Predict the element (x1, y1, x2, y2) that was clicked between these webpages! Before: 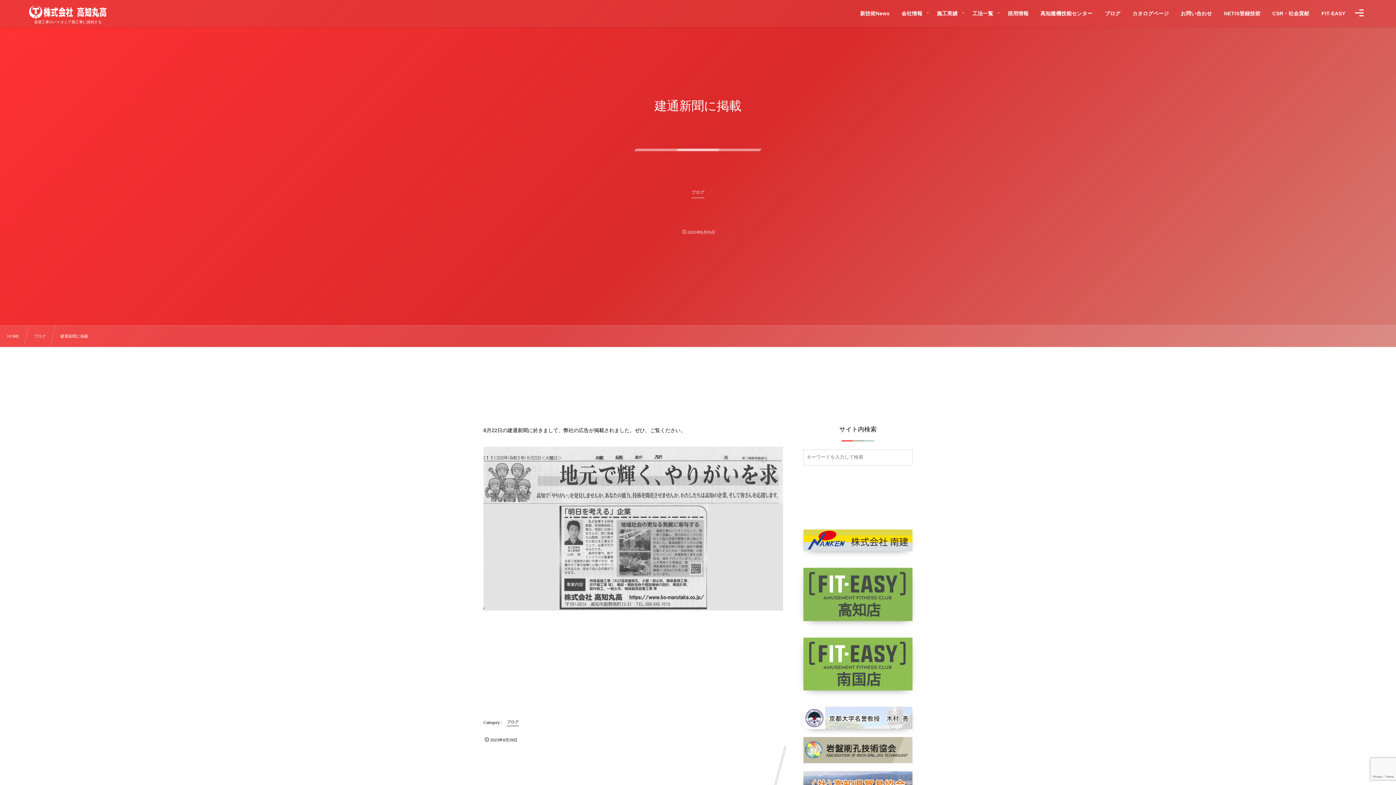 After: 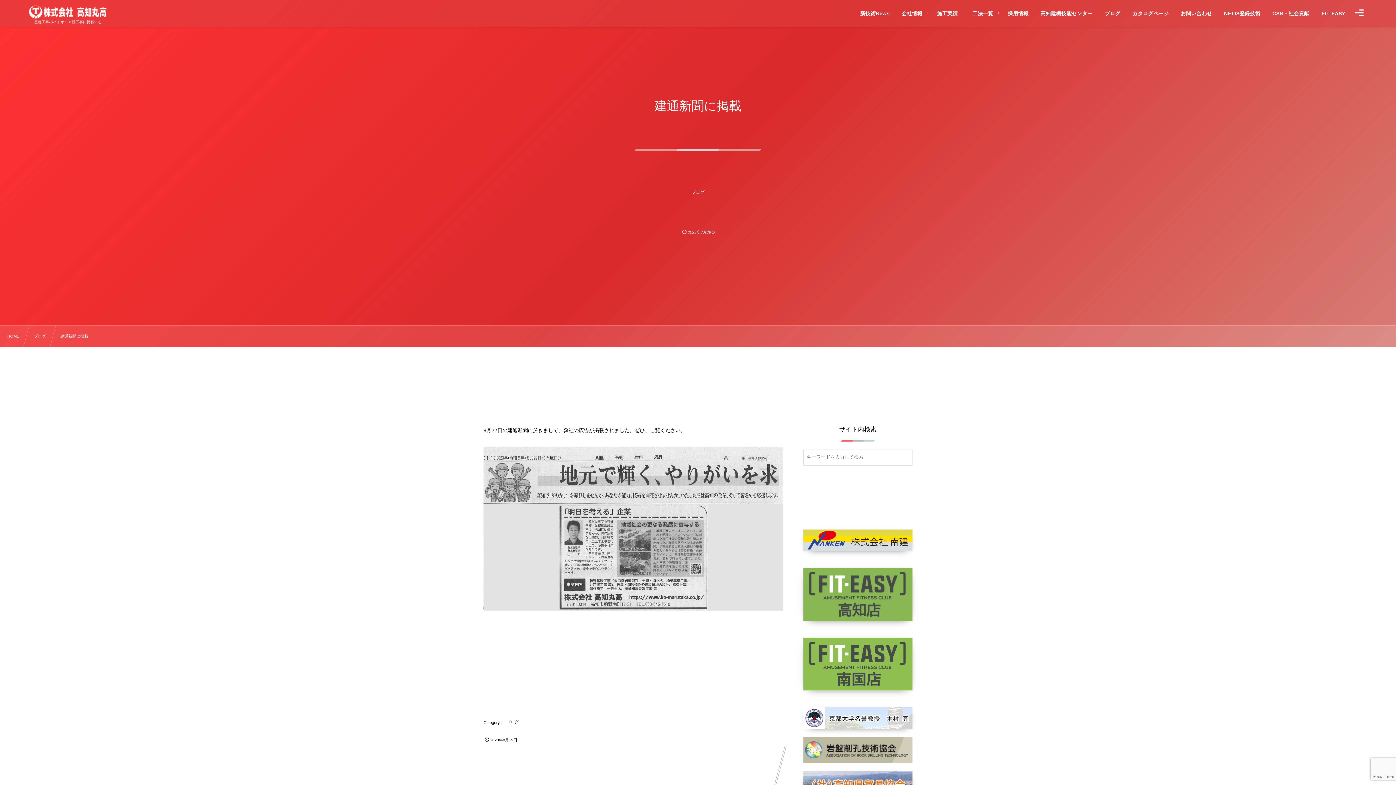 Action: bbox: (897, 450, 912, 465)